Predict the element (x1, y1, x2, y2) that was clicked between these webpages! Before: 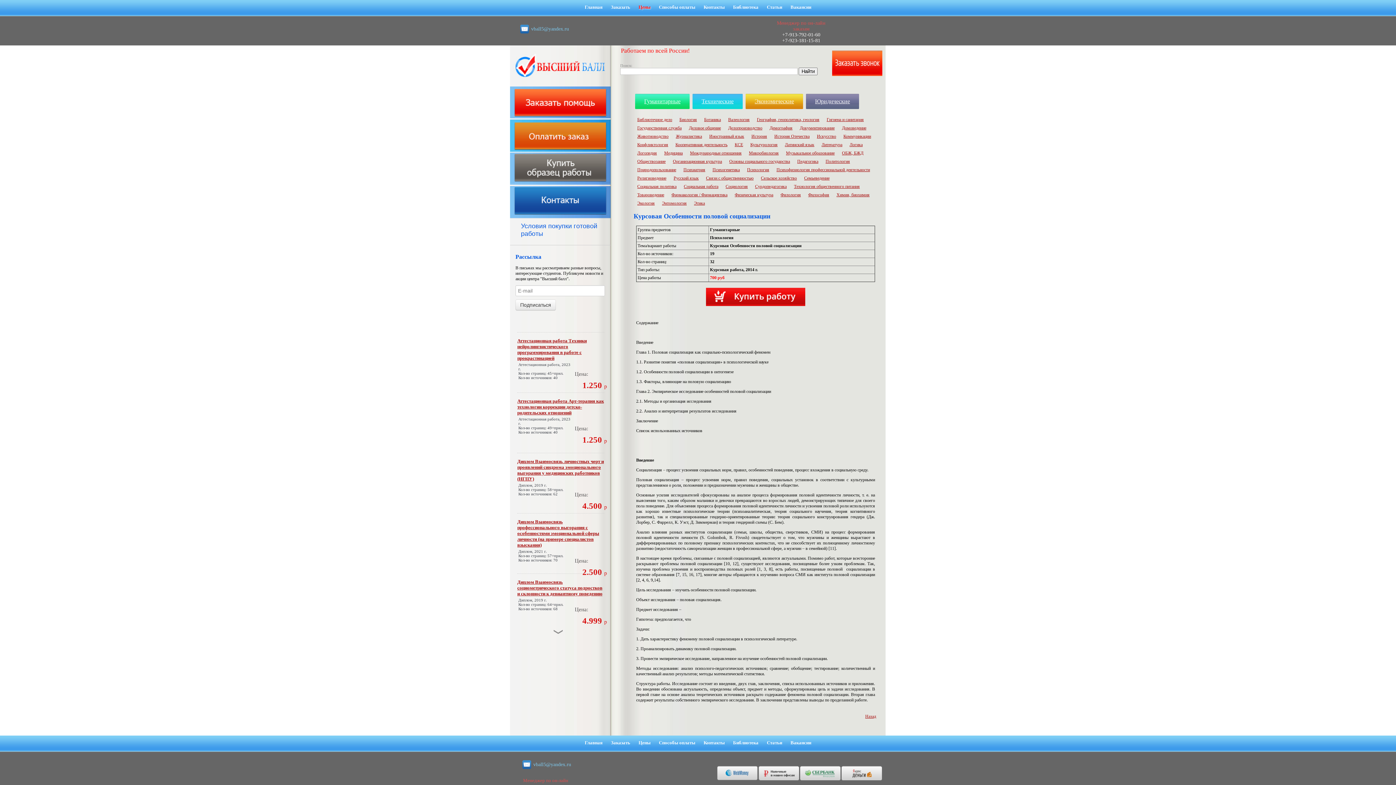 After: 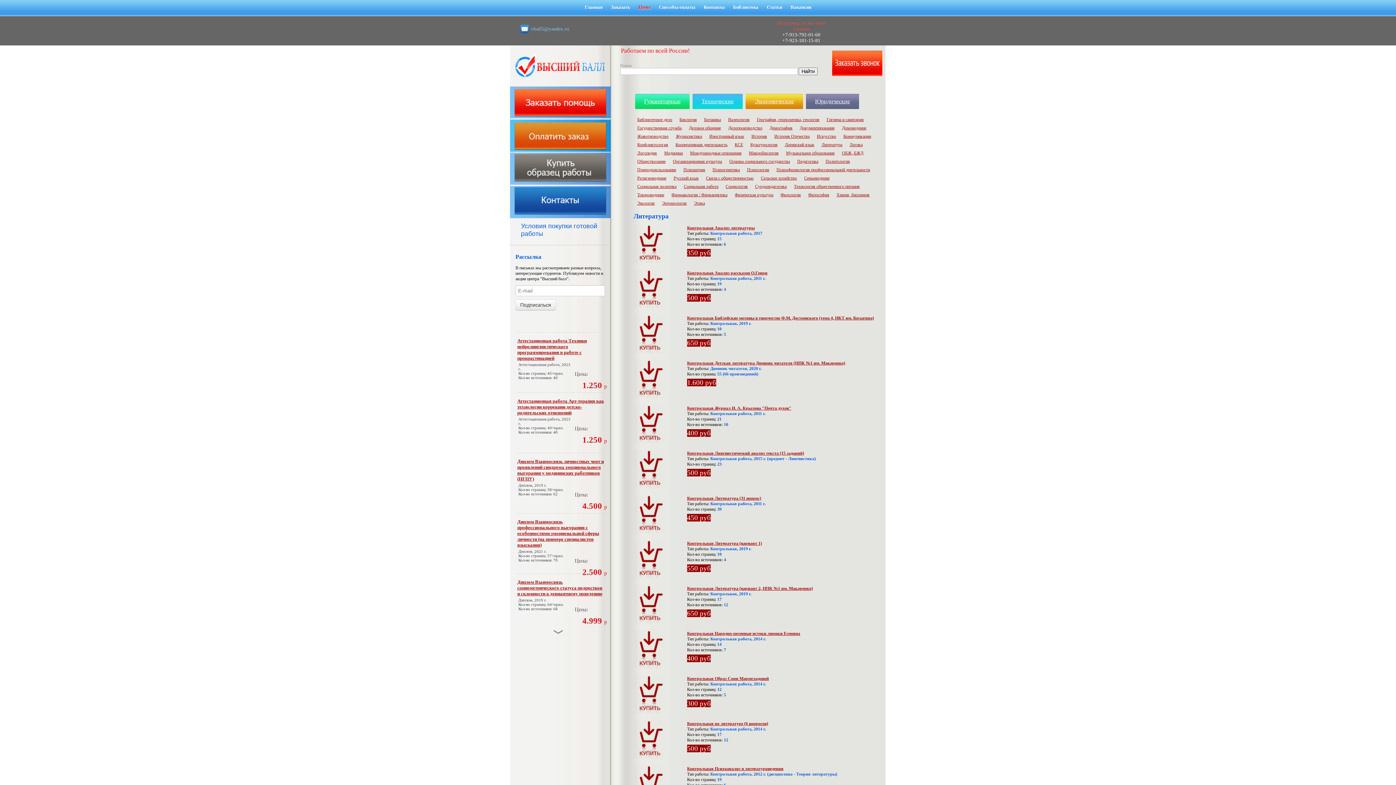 Action: label: Литература bbox: (821, 142, 842, 147)